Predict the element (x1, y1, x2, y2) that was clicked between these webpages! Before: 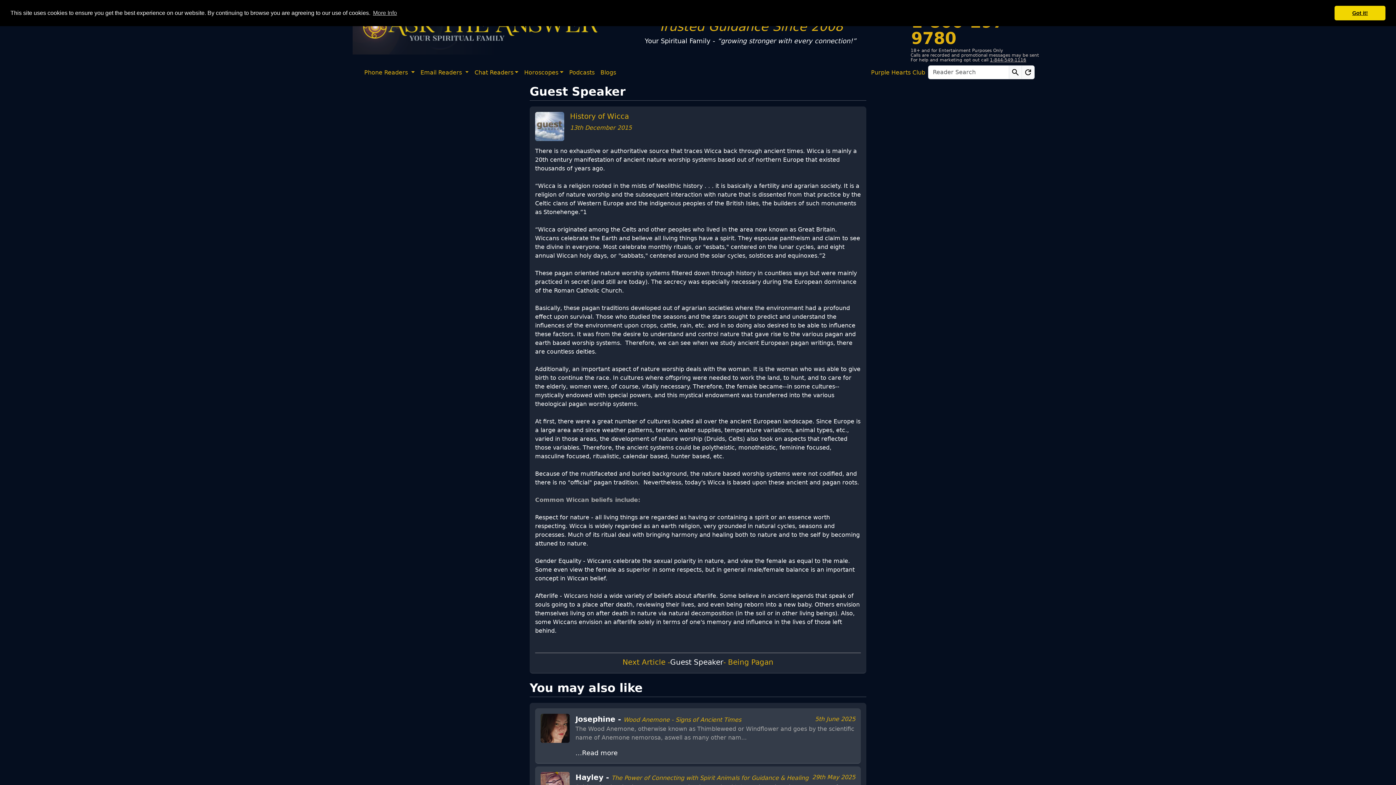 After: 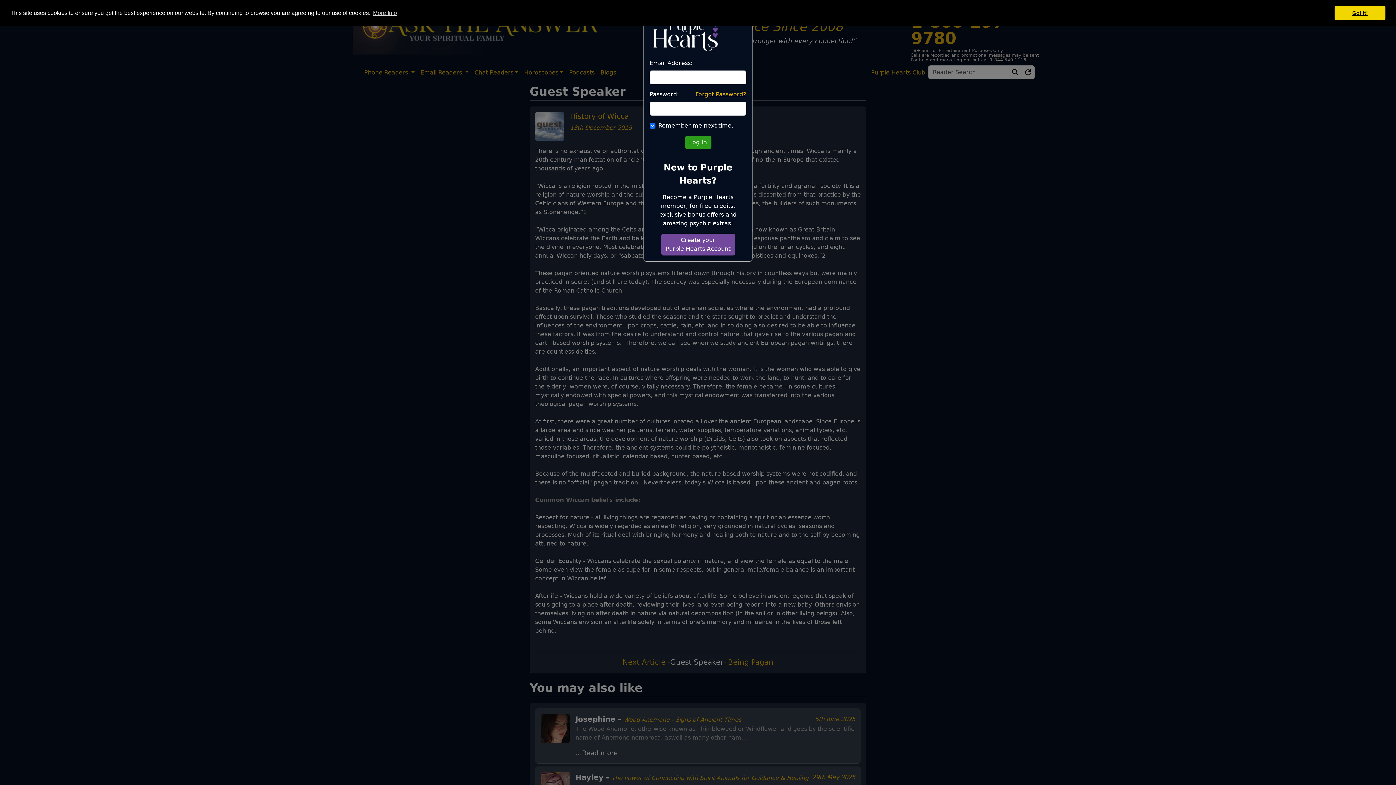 Action: bbox: (868, 65, 928, 80) label: Purple Hearts Club